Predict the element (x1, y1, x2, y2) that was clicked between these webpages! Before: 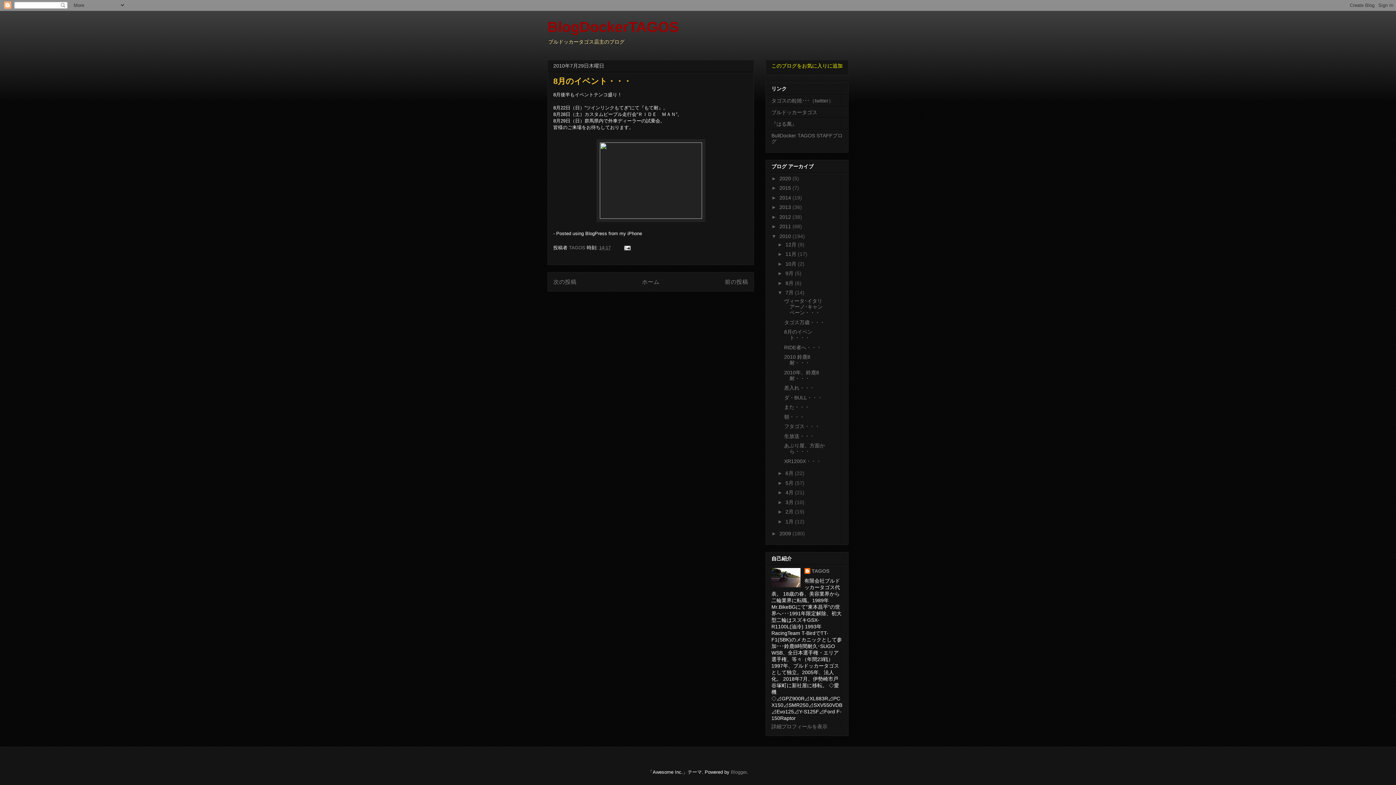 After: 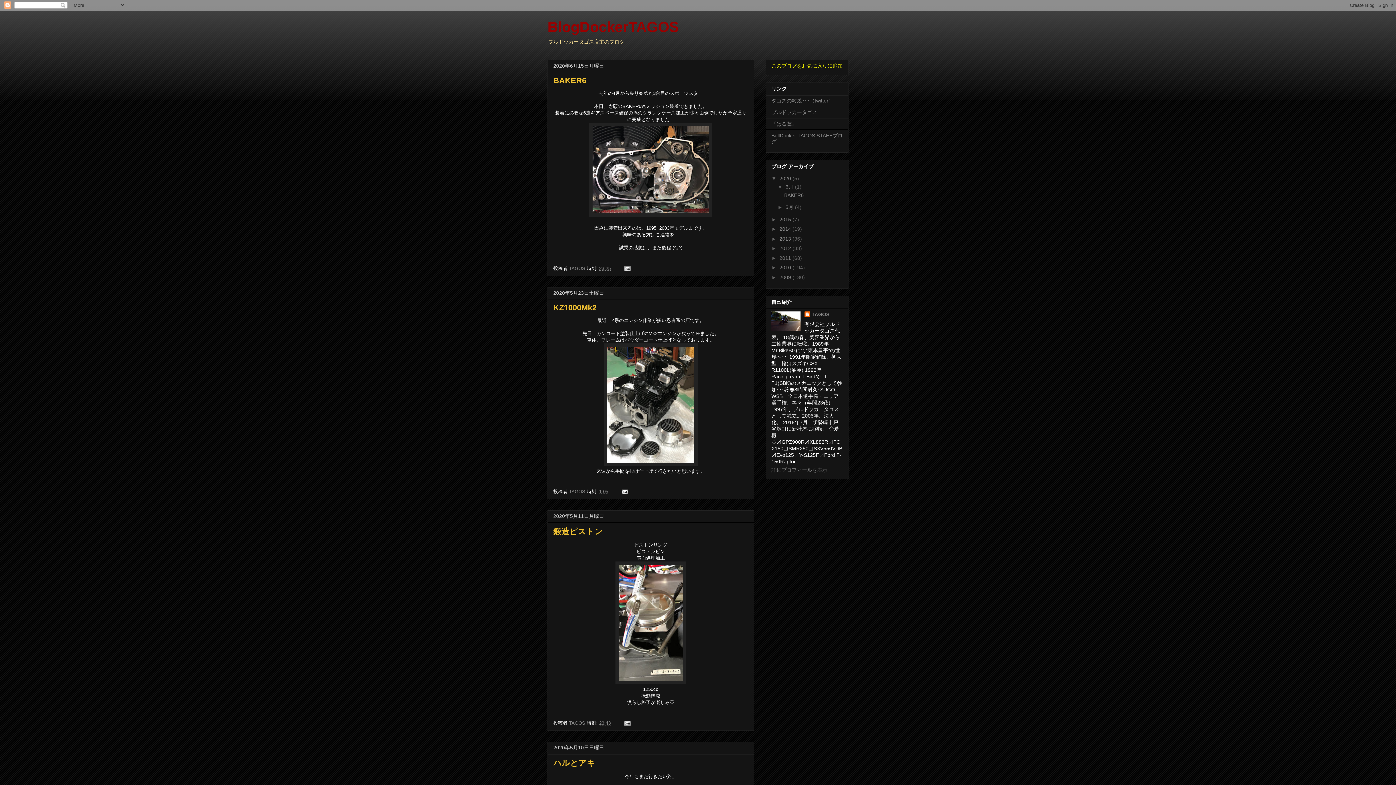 Action: label: 2020  bbox: (779, 175, 792, 181)